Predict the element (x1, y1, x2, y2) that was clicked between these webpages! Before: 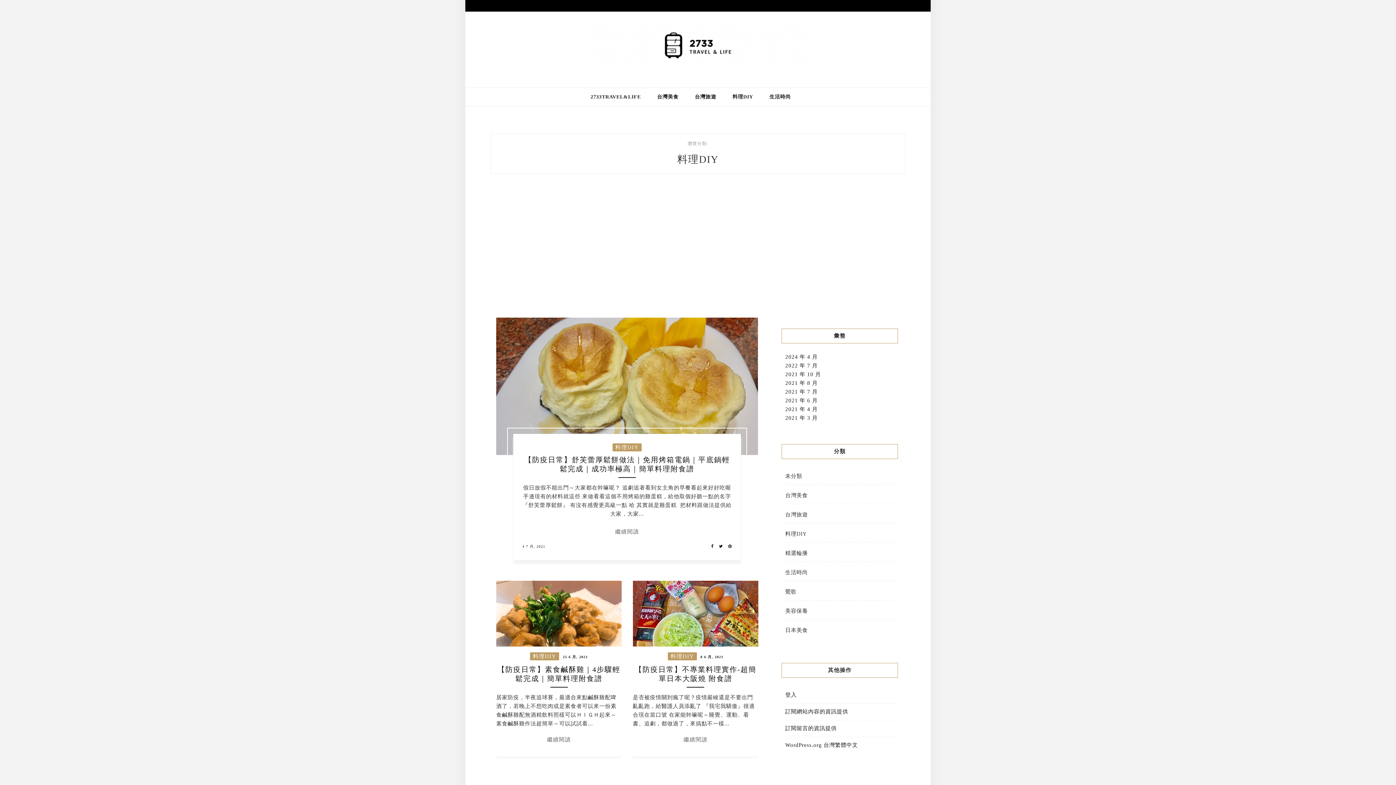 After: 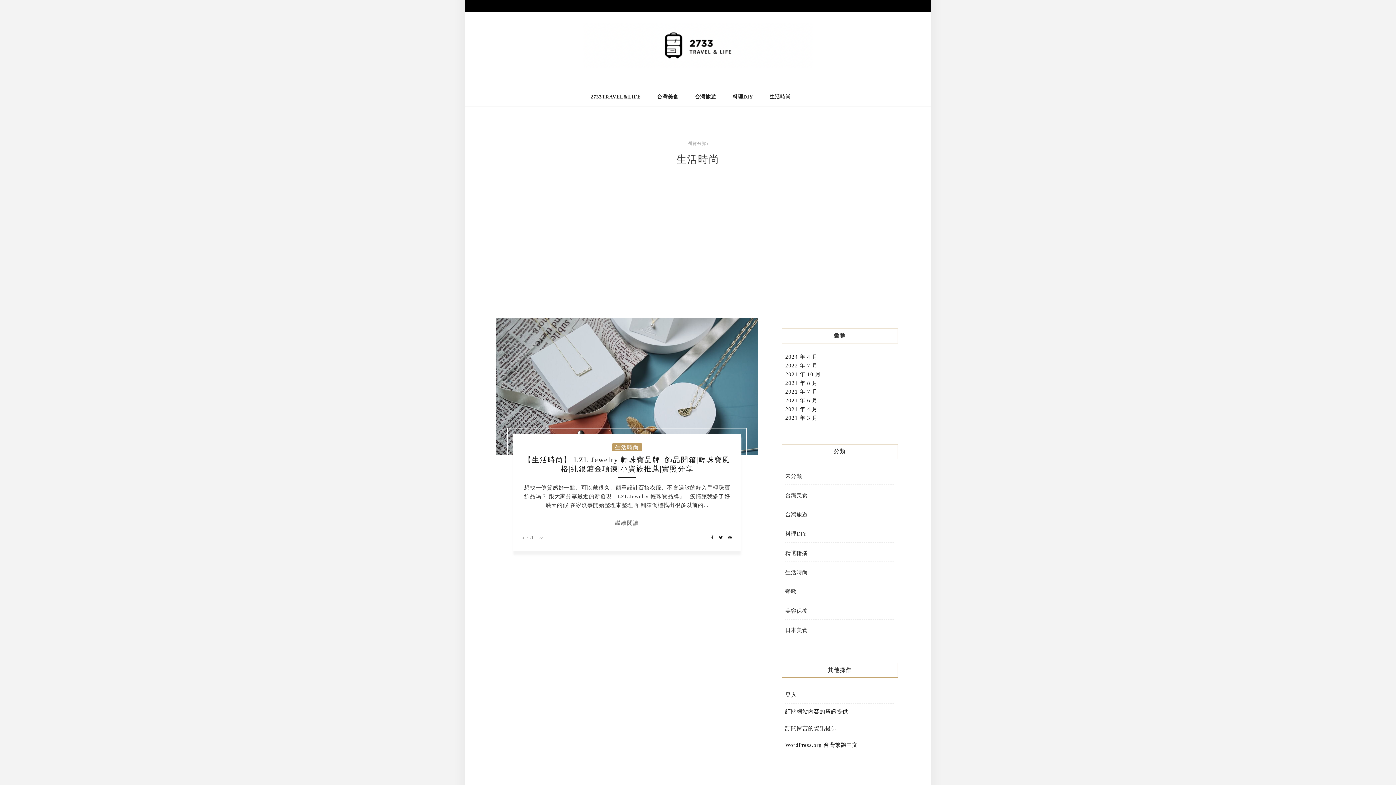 Action: label: 生活時尚 bbox: (769, 88, 791, 106)